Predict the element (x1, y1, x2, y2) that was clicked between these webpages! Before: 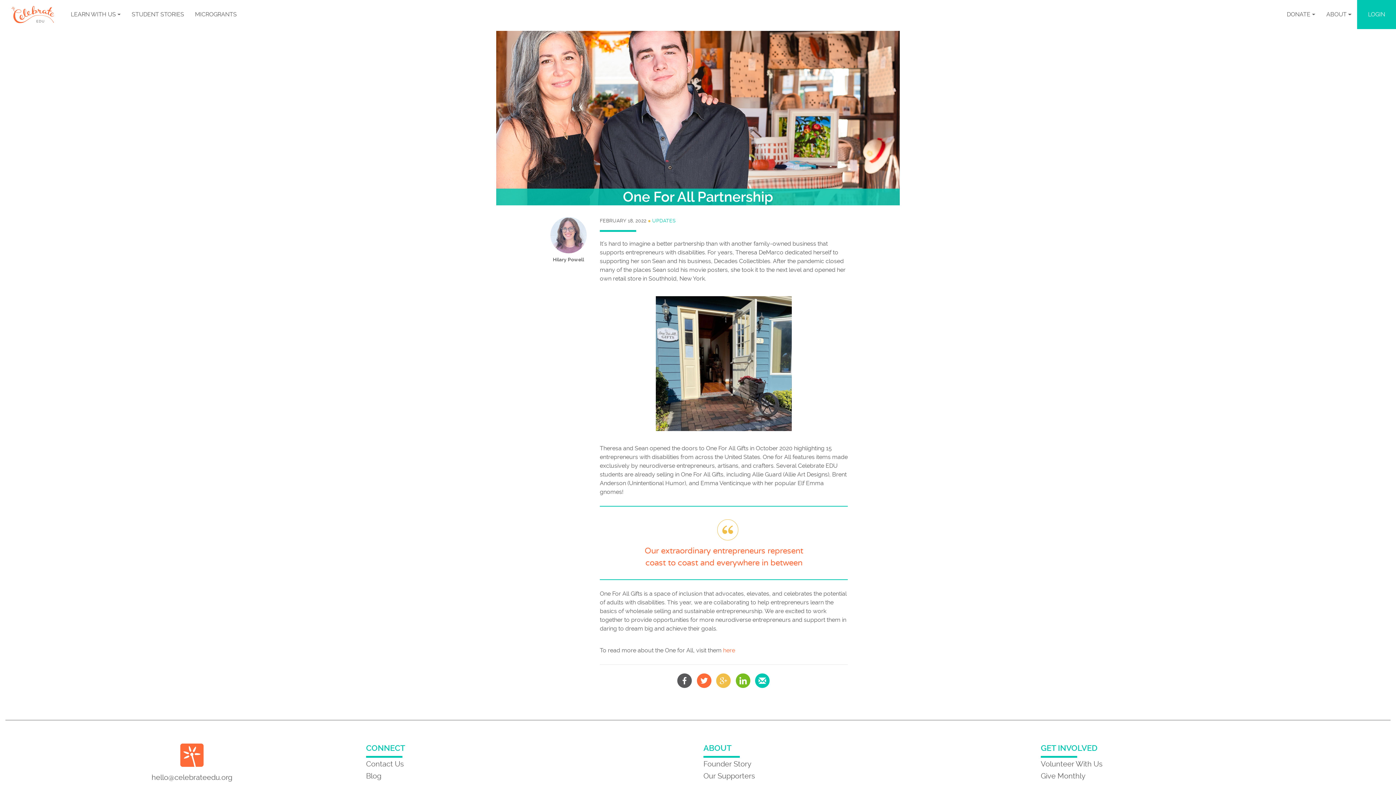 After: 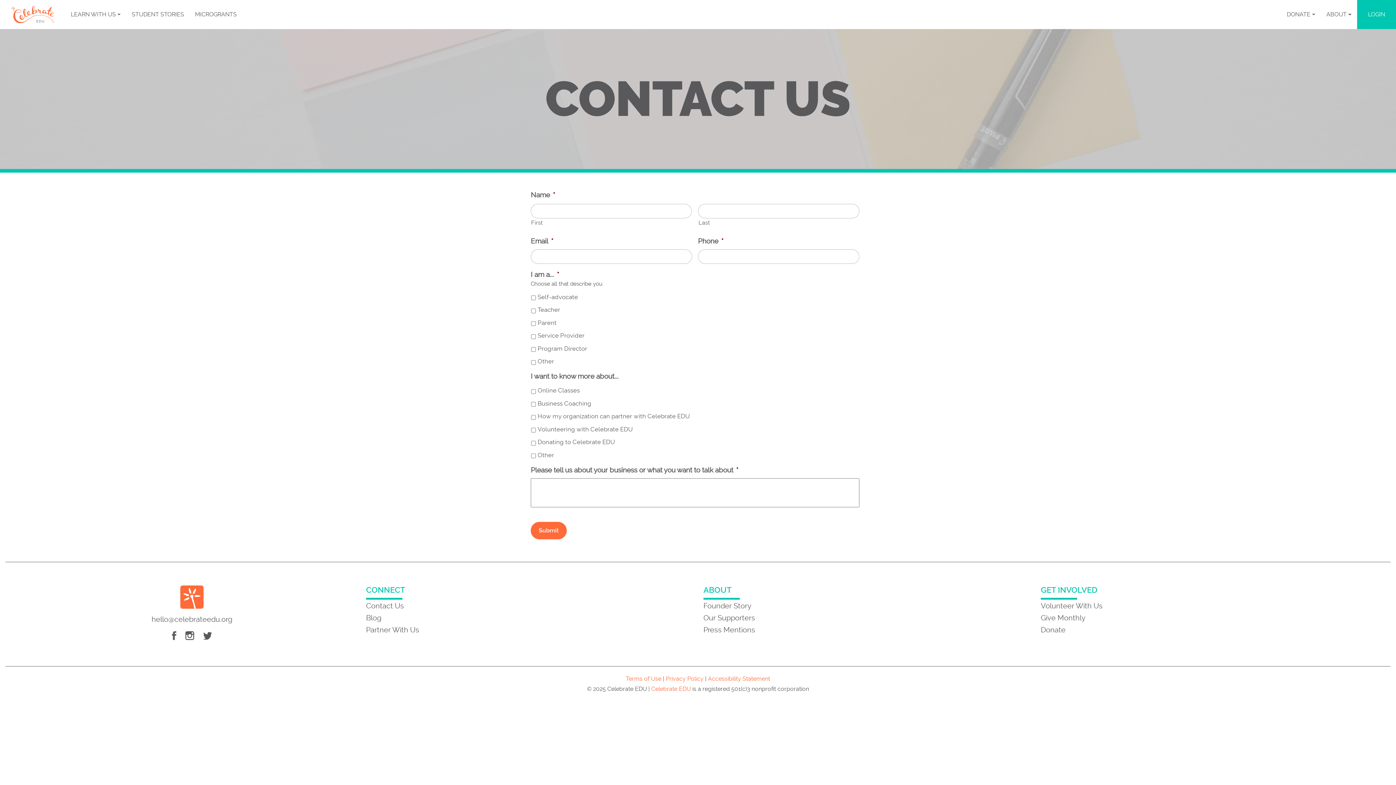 Action: bbox: (366, 759, 404, 768) label: Contact Us